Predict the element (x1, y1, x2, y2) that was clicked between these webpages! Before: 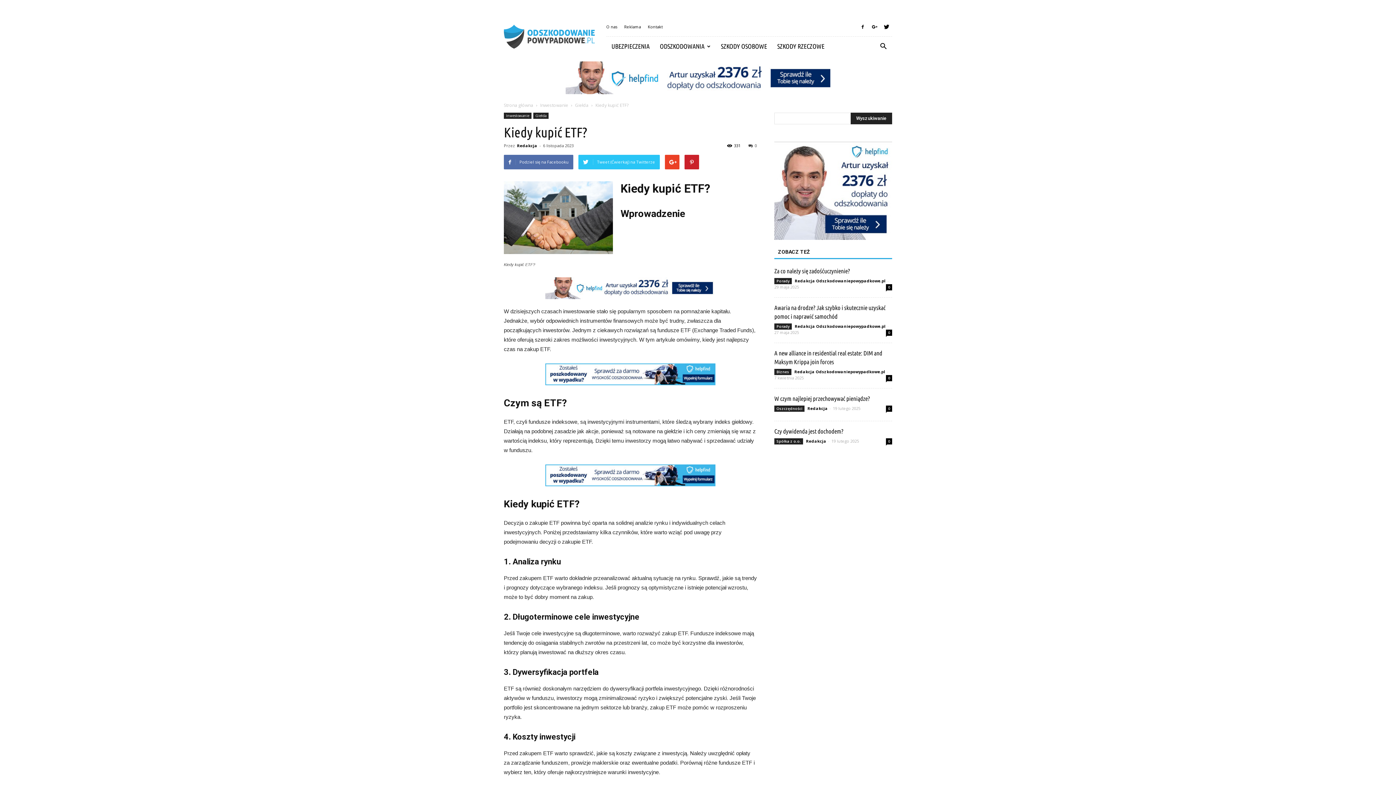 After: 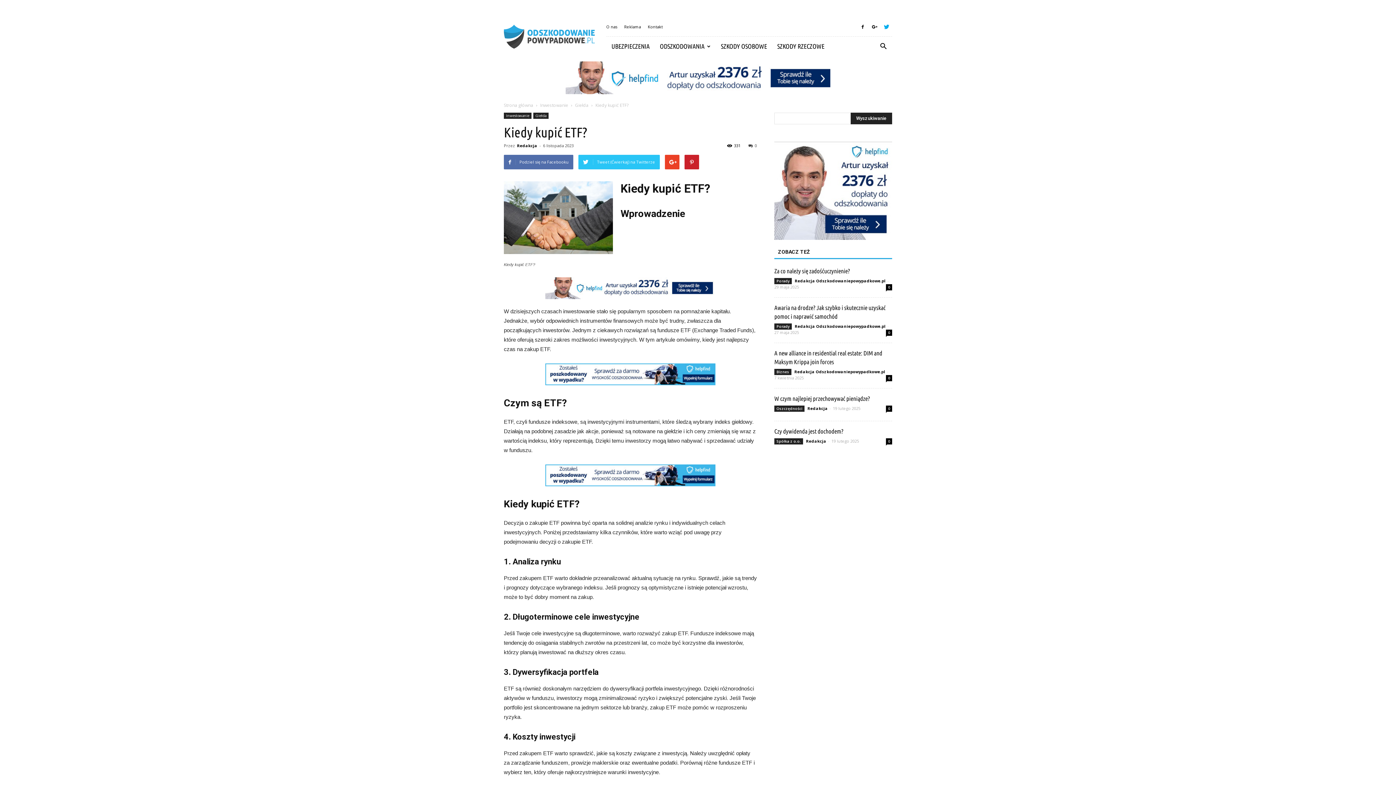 Action: bbox: (881, 21, 892, 32)